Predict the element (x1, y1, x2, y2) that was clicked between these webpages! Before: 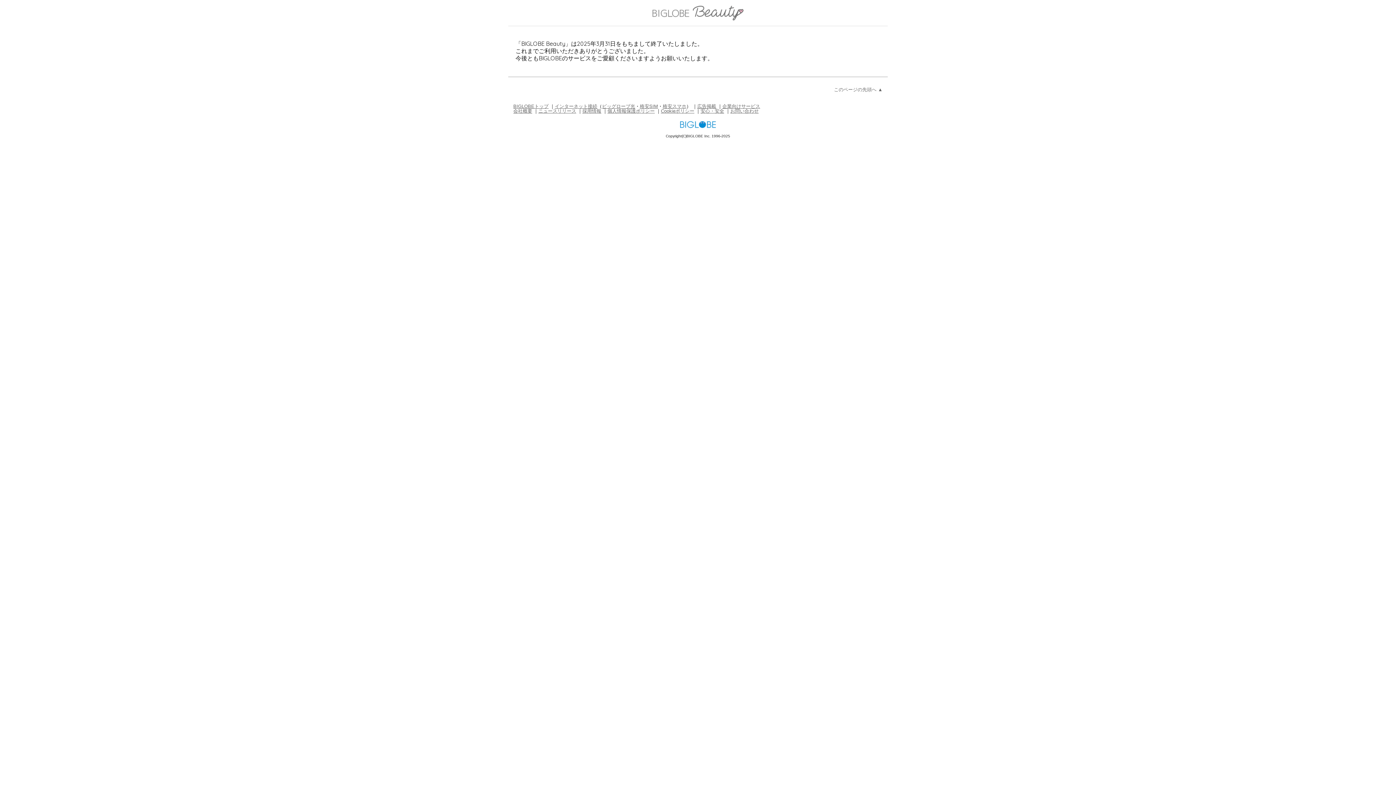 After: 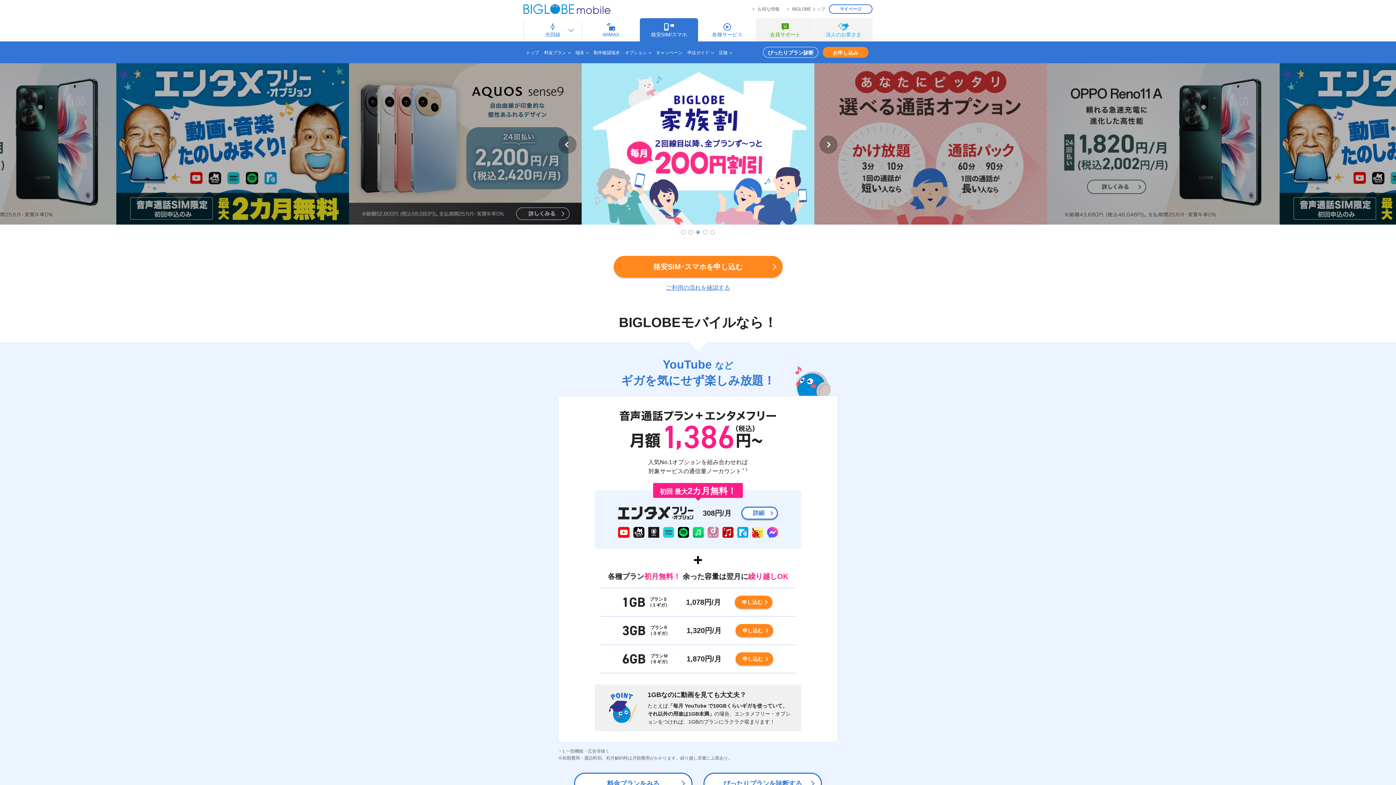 Action: bbox: (640, 103, 658, 108) label: 格安SIM